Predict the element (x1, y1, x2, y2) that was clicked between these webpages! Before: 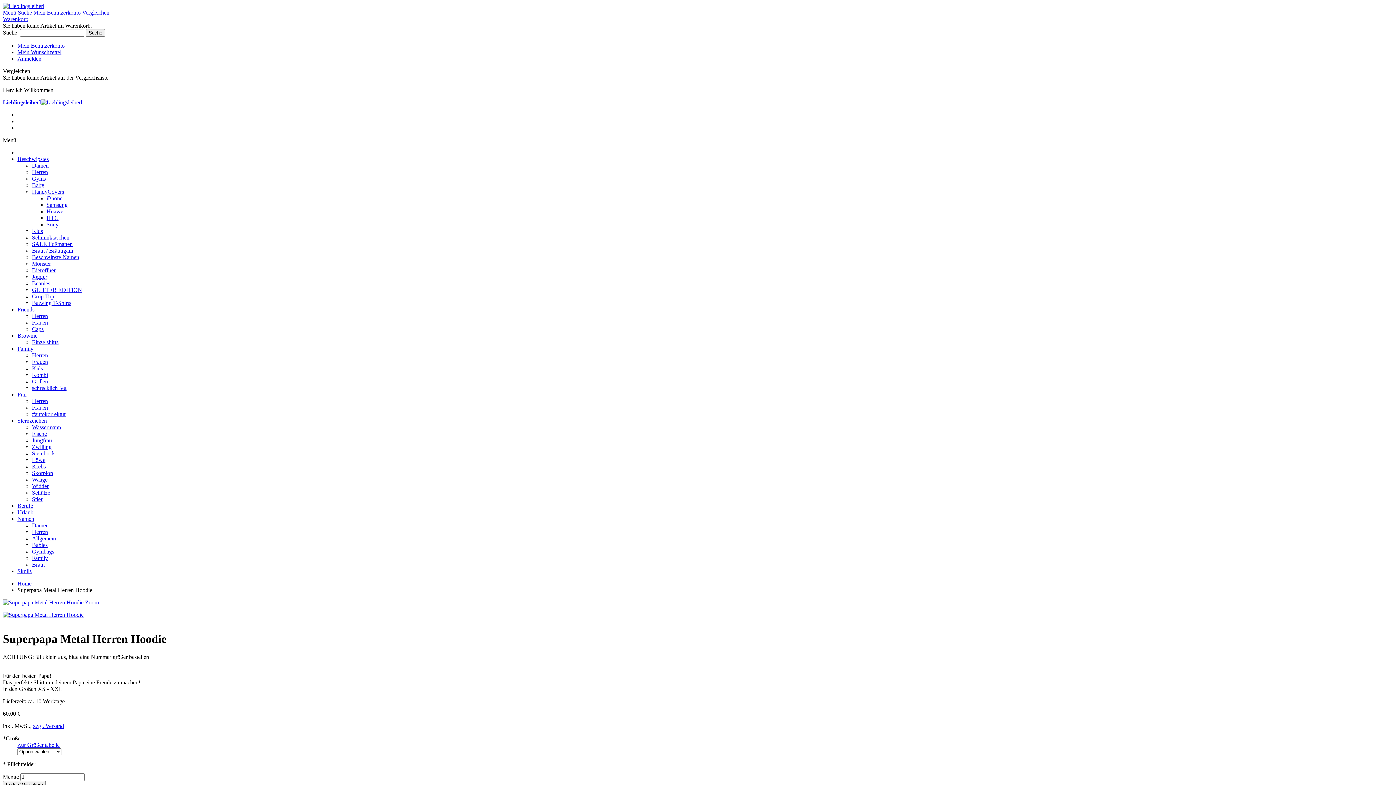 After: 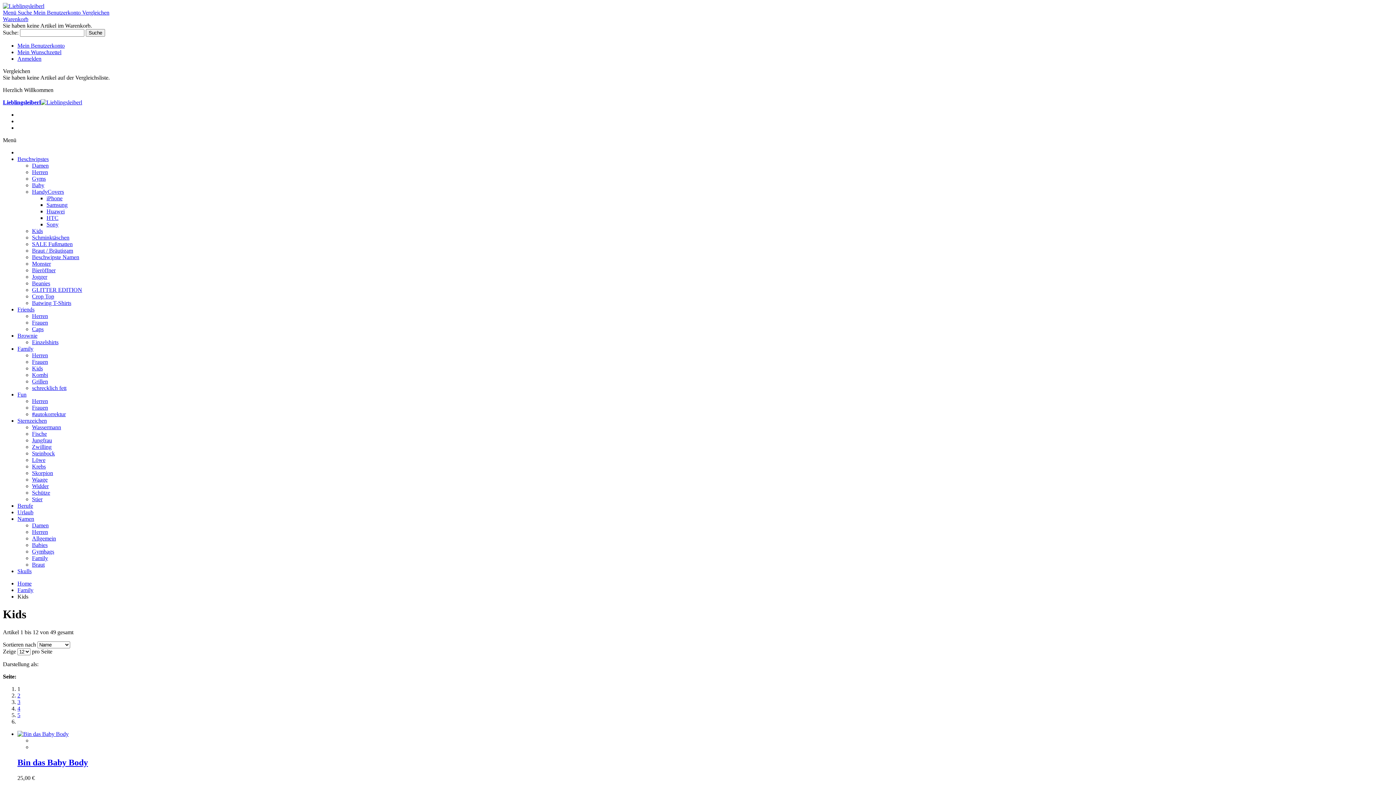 Action: label: Kids bbox: (32, 365, 42, 371)